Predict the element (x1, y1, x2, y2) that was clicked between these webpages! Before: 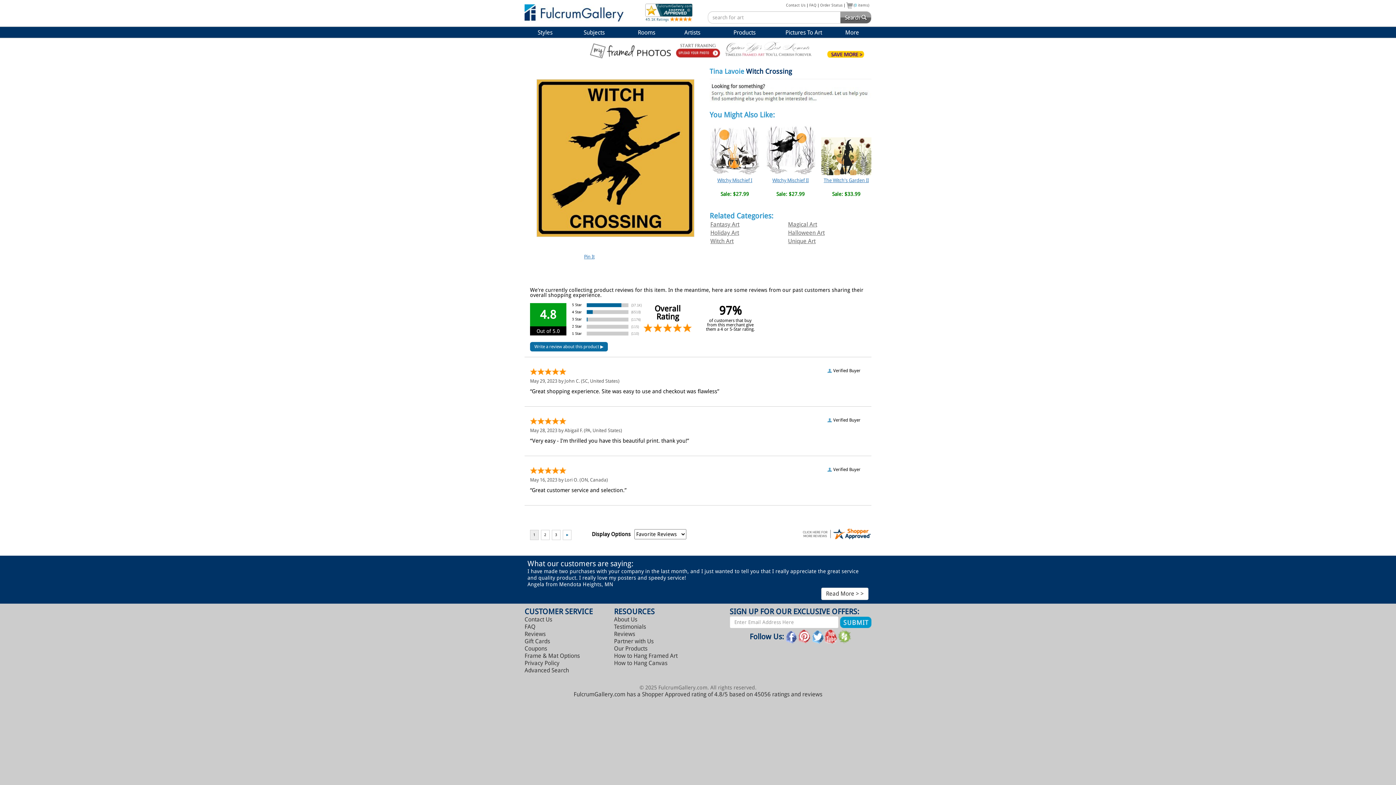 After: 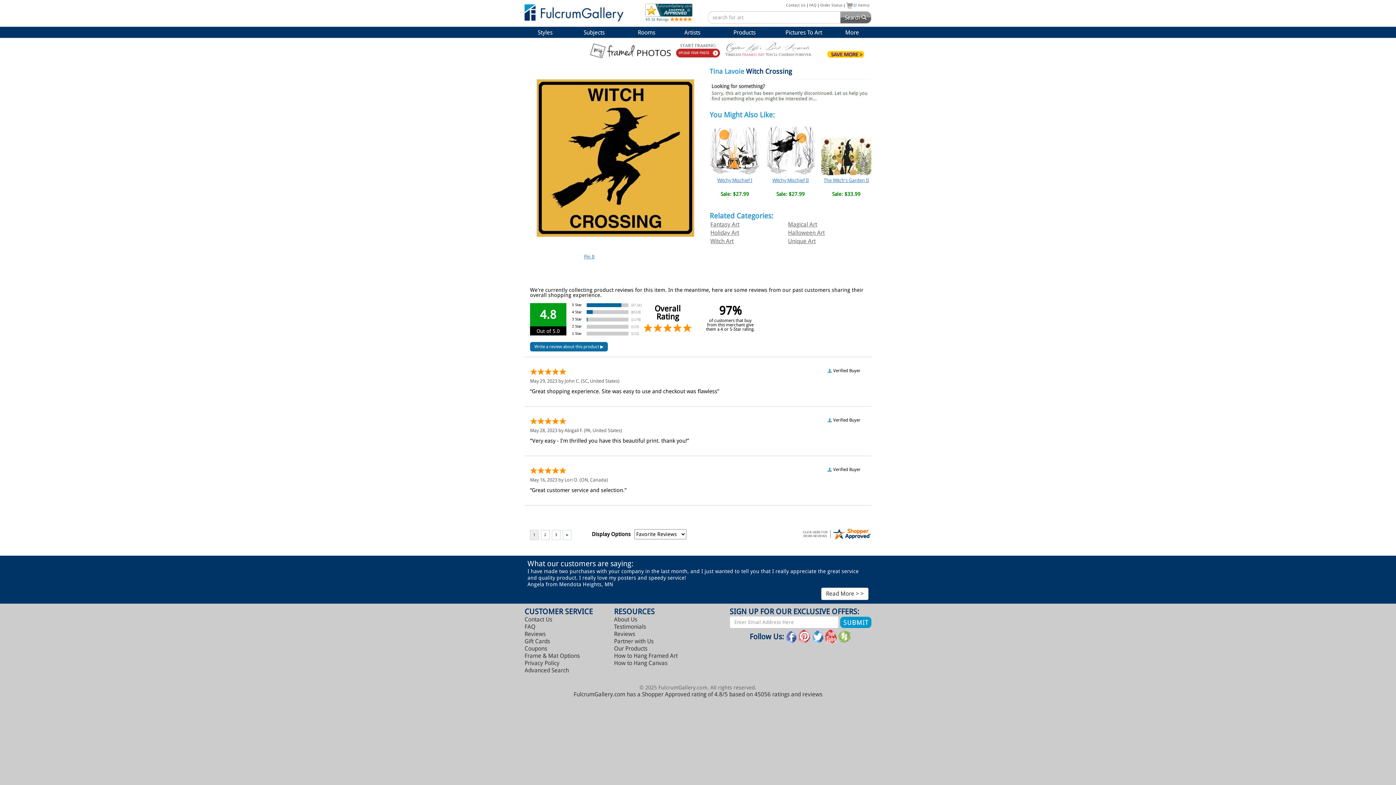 Action: bbox: (838, 633, 851, 640)